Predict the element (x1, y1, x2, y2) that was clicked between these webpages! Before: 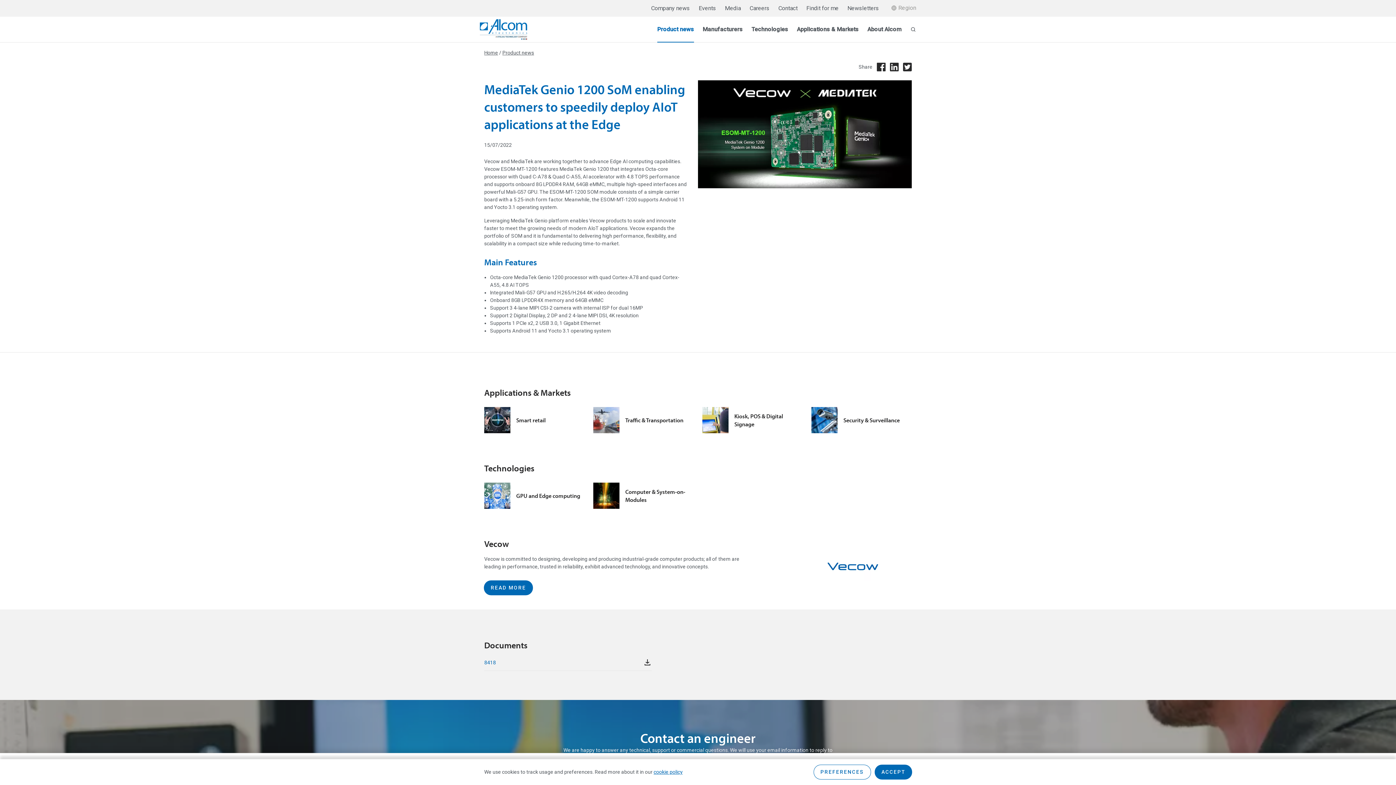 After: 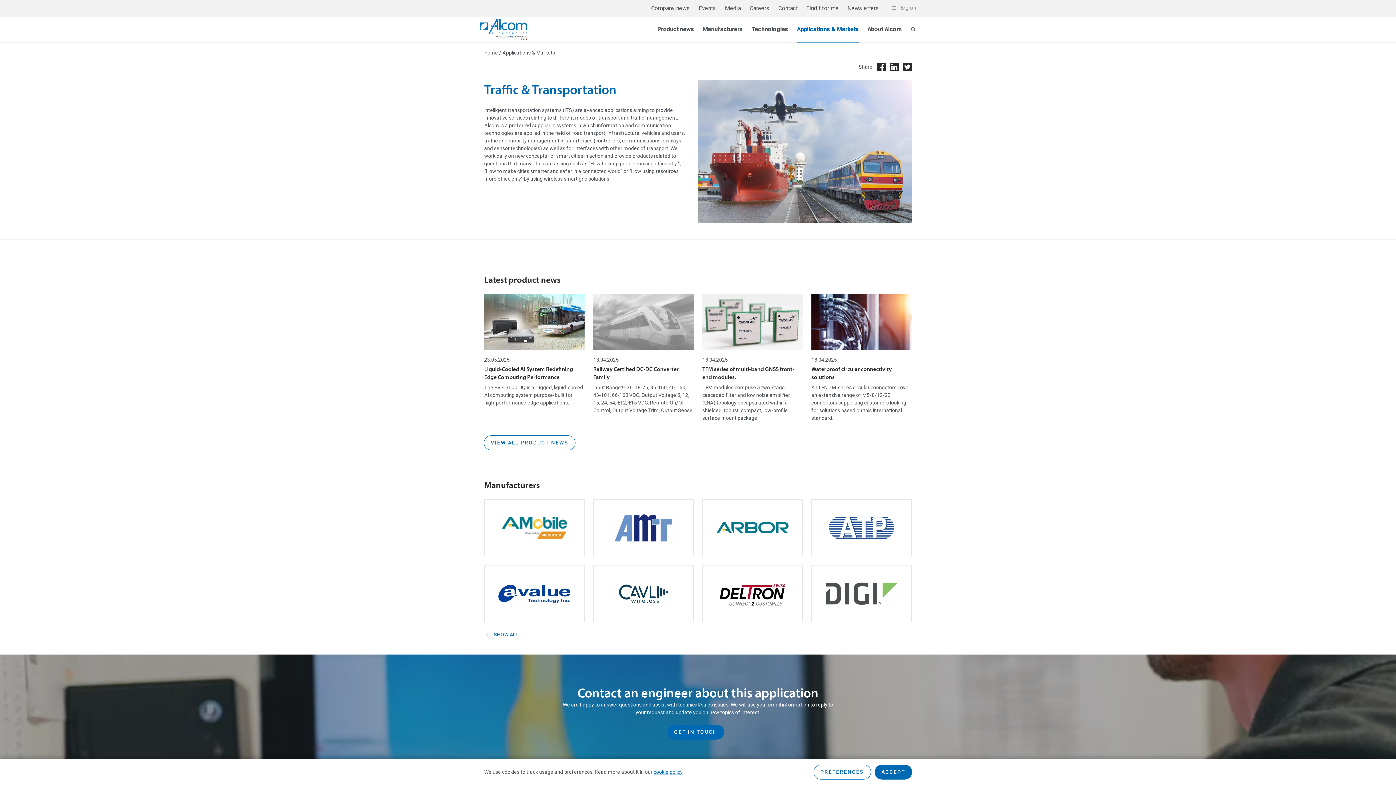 Action: label: Traffic & Transportation bbox: (593, 407, 693, 433)